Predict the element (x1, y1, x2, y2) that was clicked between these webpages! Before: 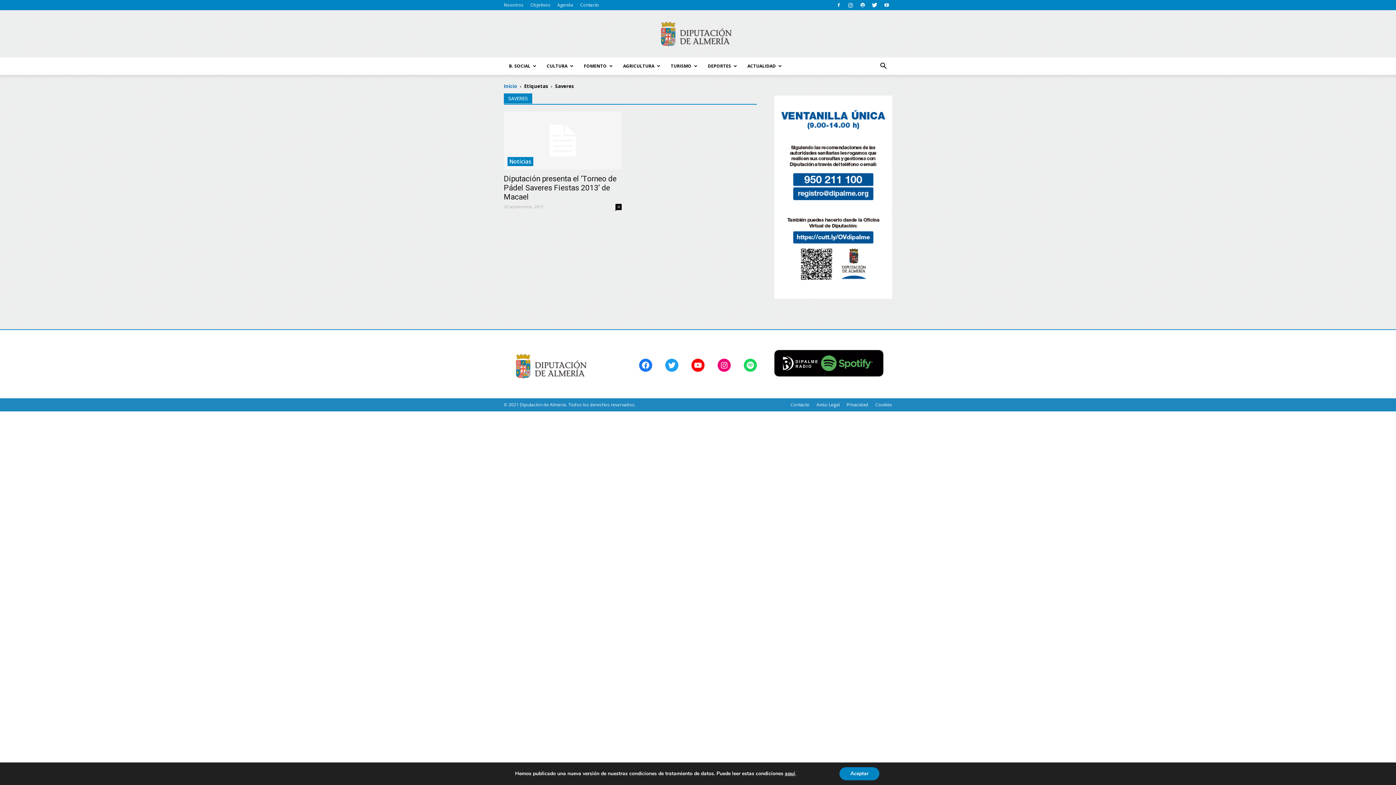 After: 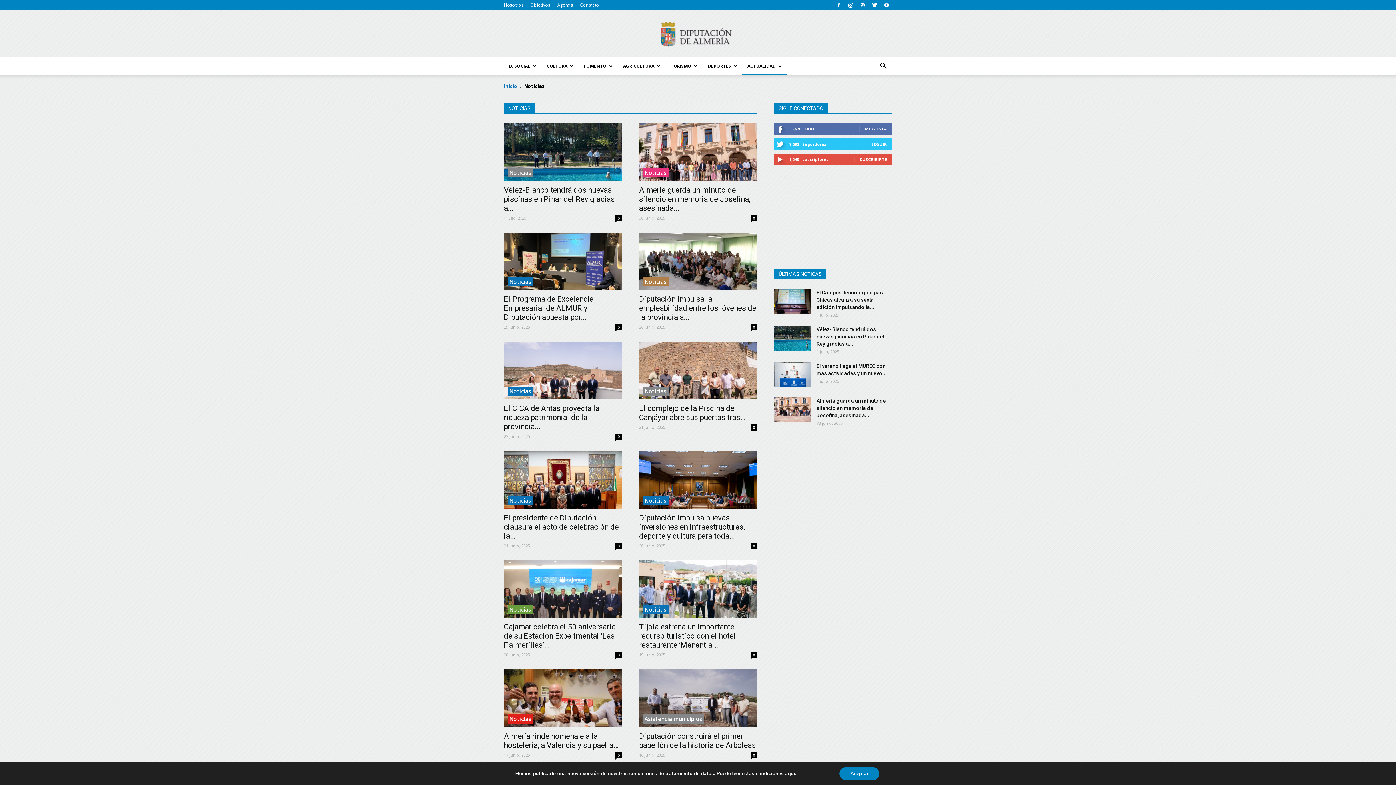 Action: label: ACTUALIDAD bbox: (742, 57, 787, 74)